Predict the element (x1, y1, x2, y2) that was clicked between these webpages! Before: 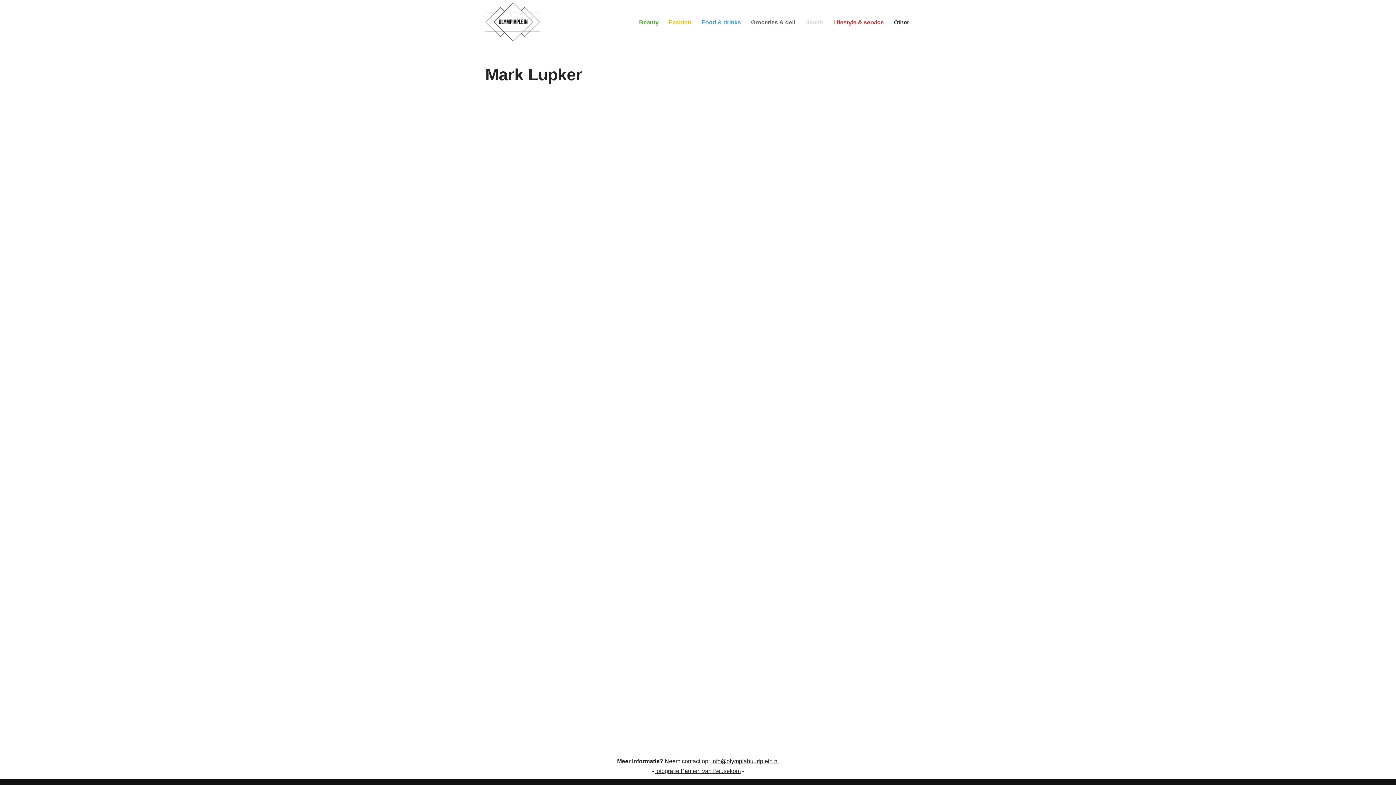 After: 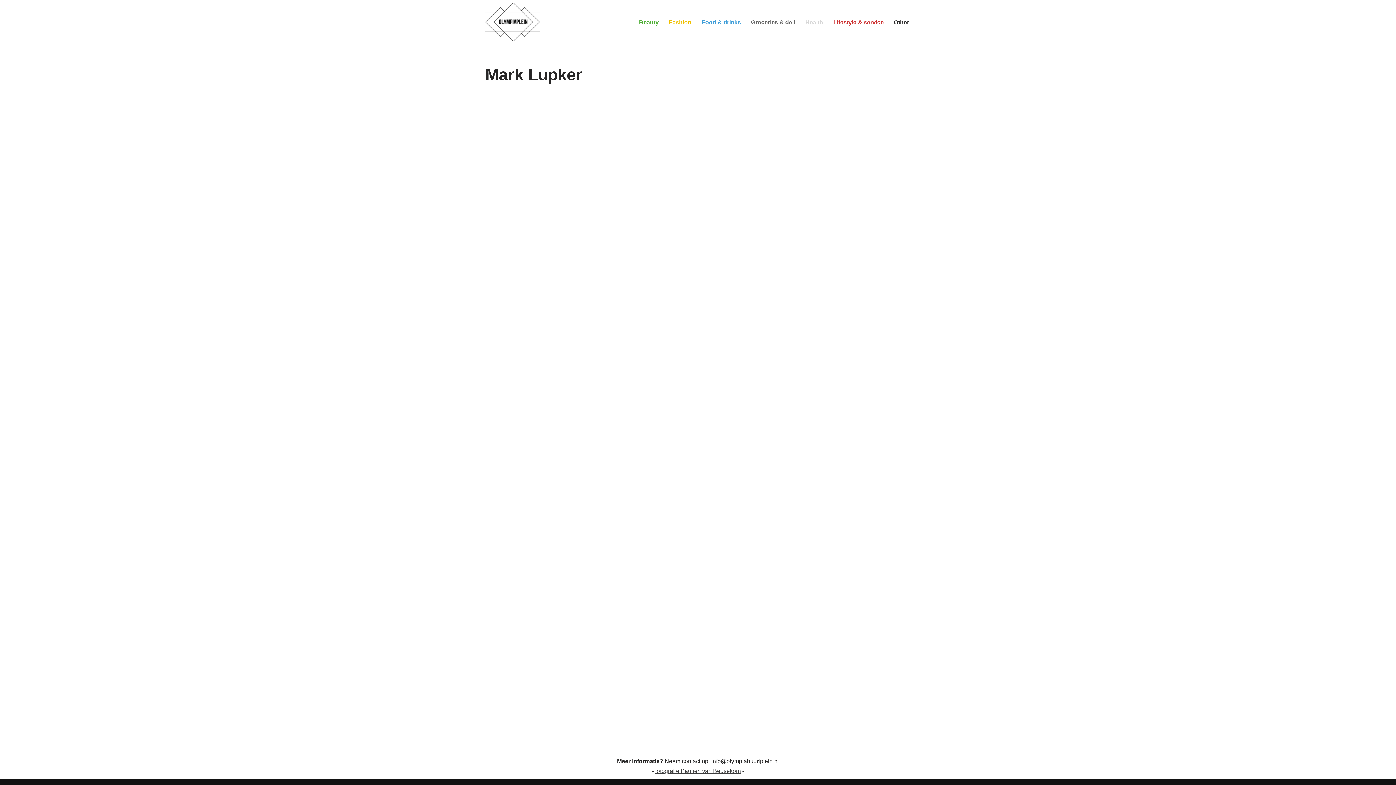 Action: label: fotografie Paulien van Beusekom bbox: (655, 768, 740, 774)